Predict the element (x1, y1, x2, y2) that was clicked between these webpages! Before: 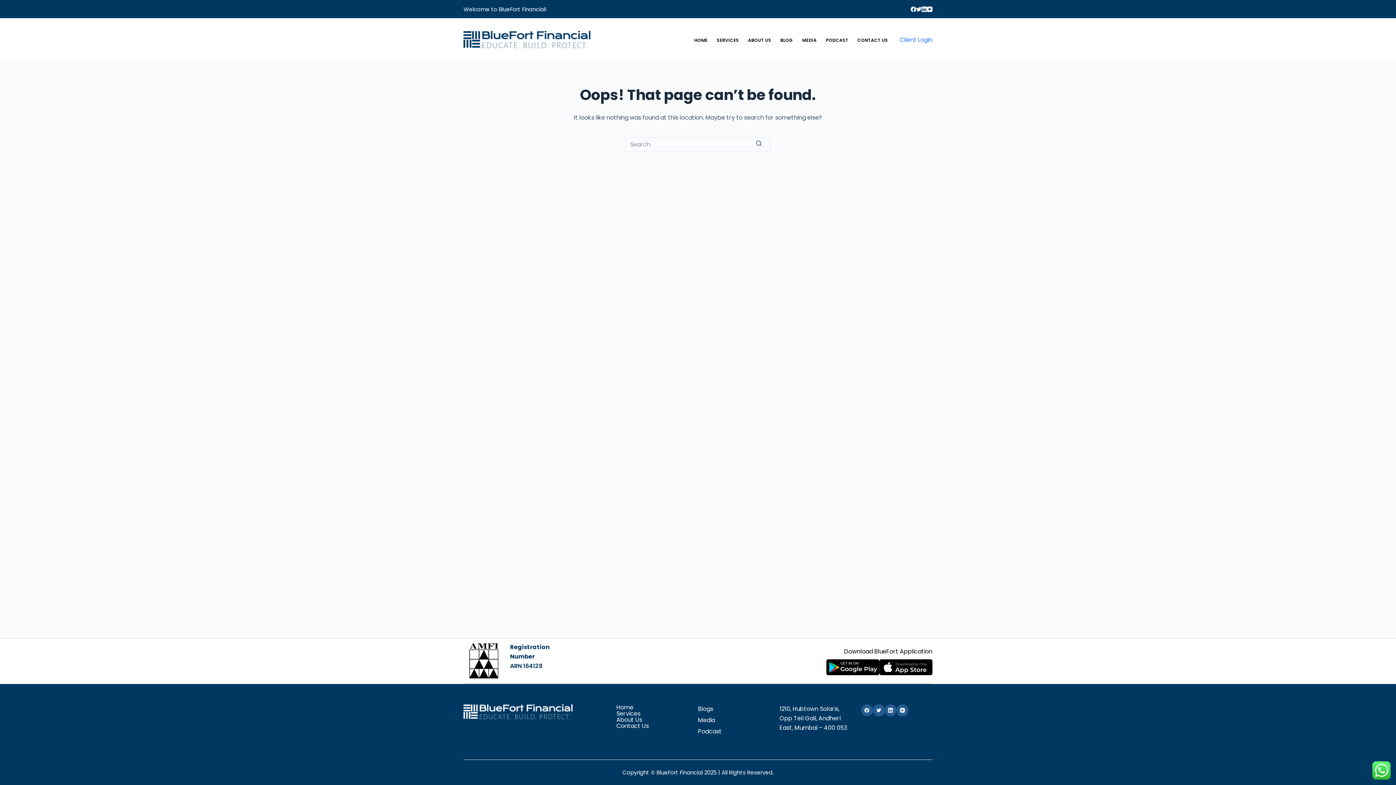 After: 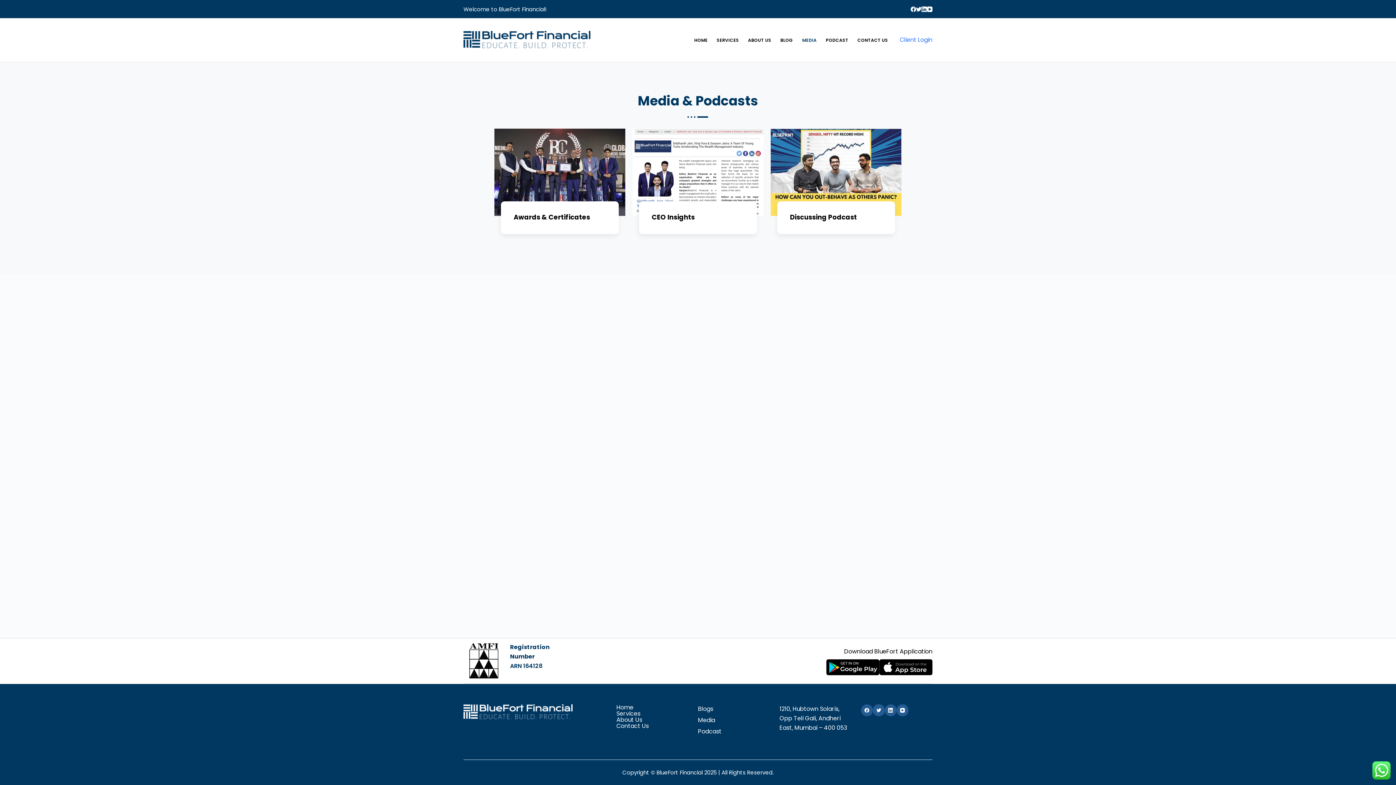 Action: bbox: (797, 18, 821, 61) label: MEDIA